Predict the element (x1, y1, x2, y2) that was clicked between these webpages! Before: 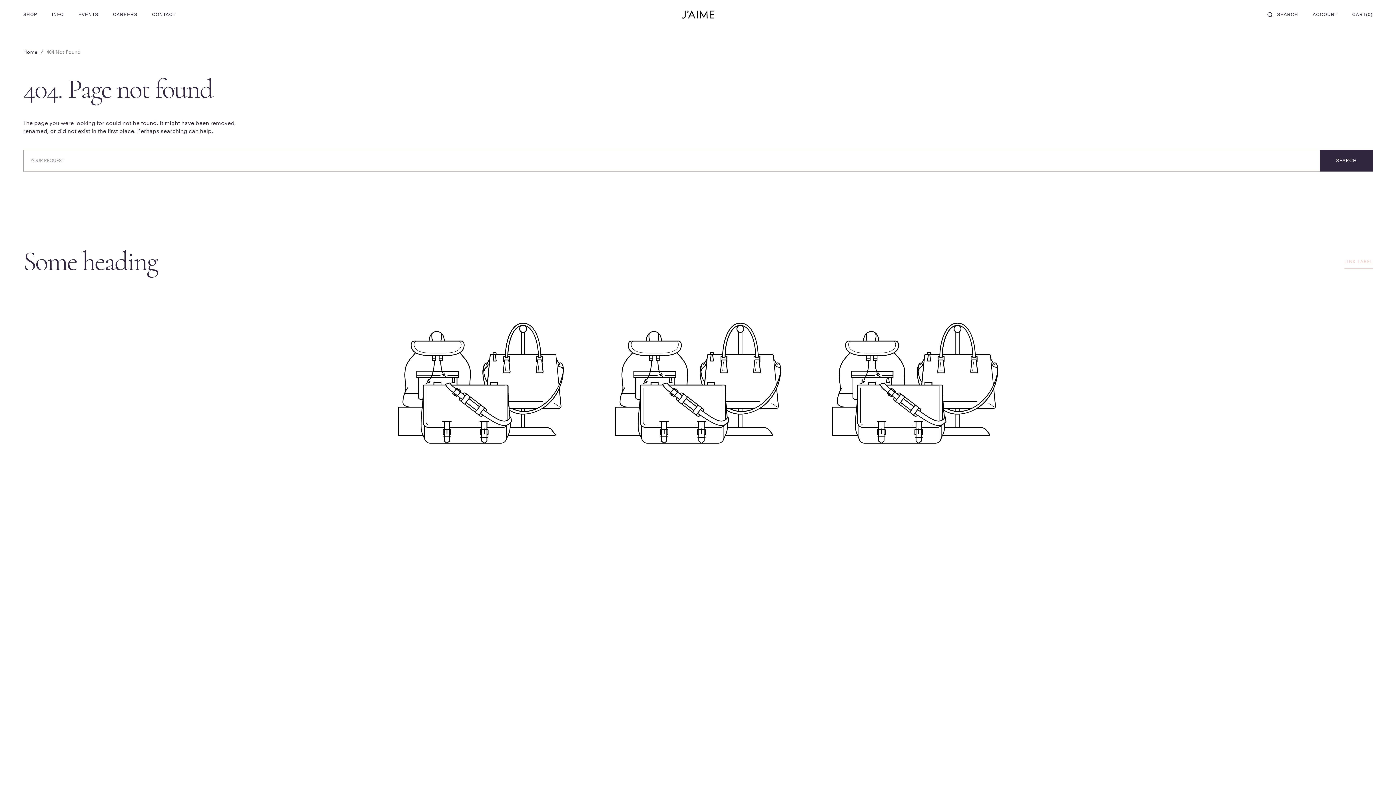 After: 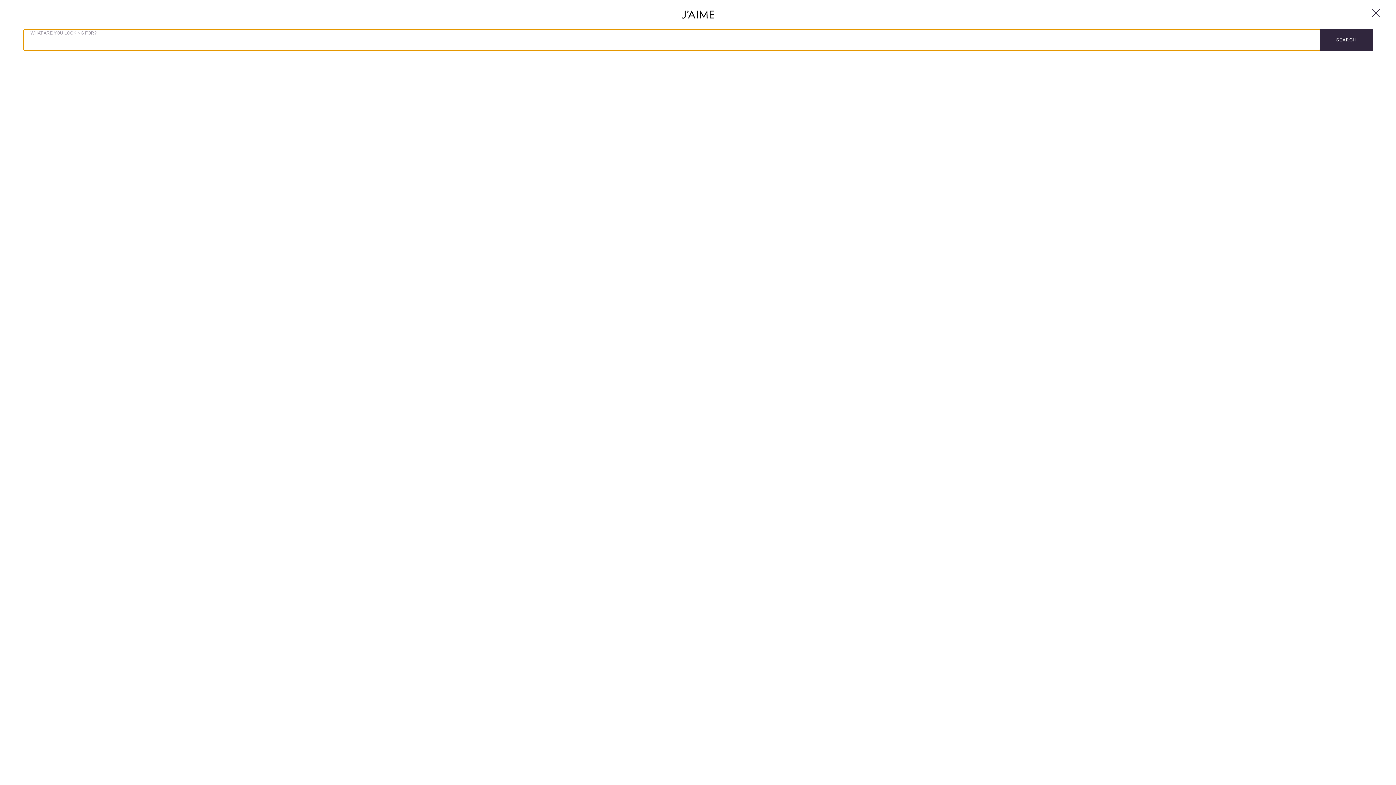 Action: bbox: (1267, 6, 1298, 22) label: Search